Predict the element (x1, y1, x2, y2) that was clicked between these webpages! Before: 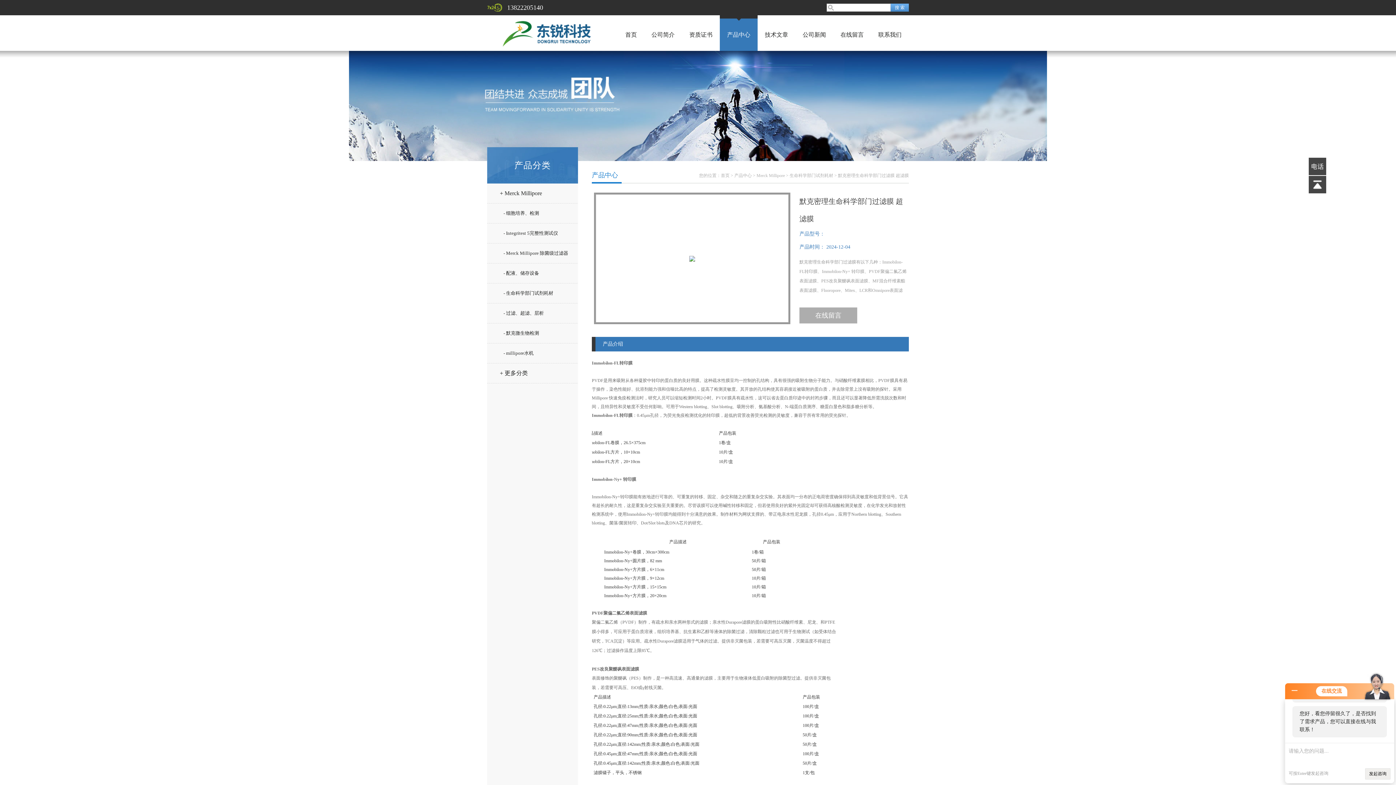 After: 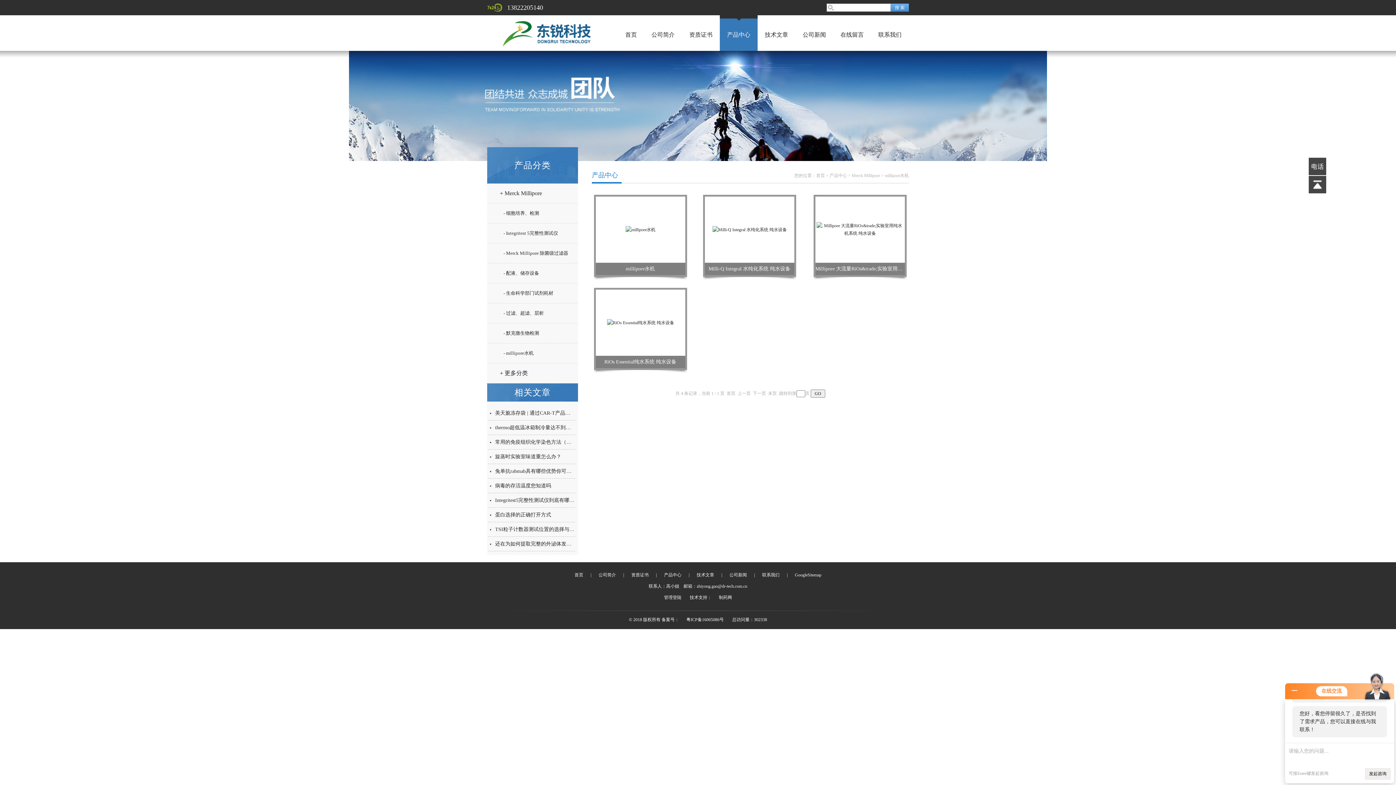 Action: bbox: (487, 344, 584, 362) label: - millipore水机